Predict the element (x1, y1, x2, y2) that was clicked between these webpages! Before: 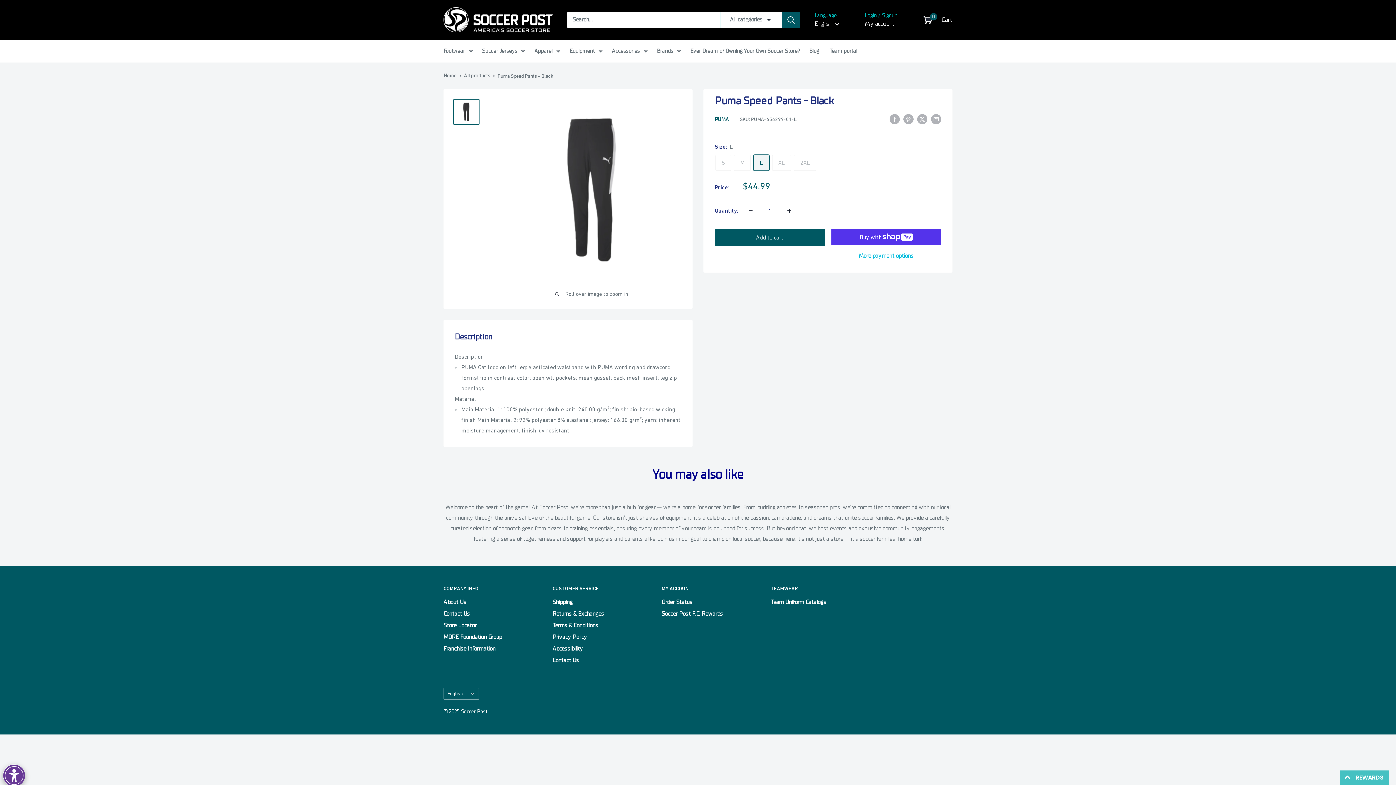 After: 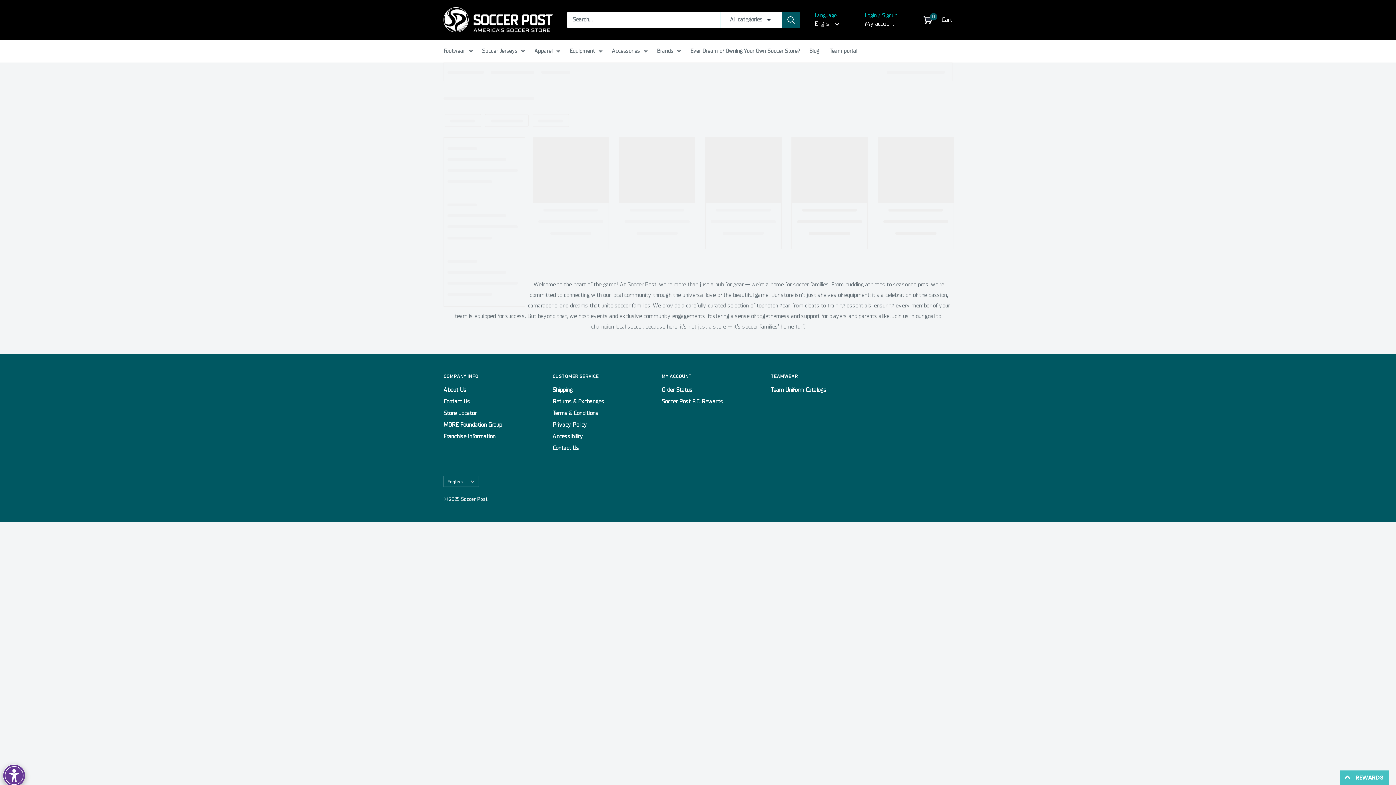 Action: label: PUMA bbox: (714, 116, 729, 122)